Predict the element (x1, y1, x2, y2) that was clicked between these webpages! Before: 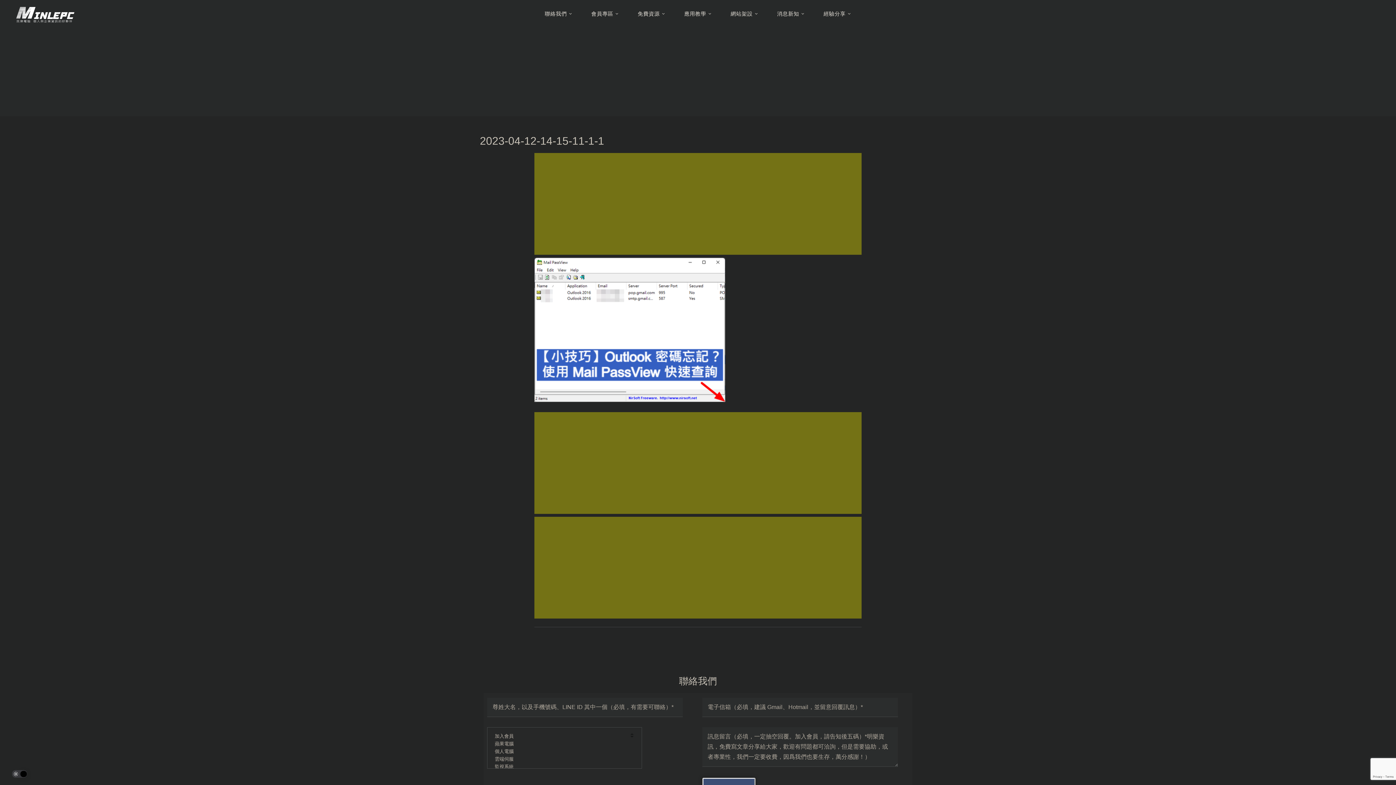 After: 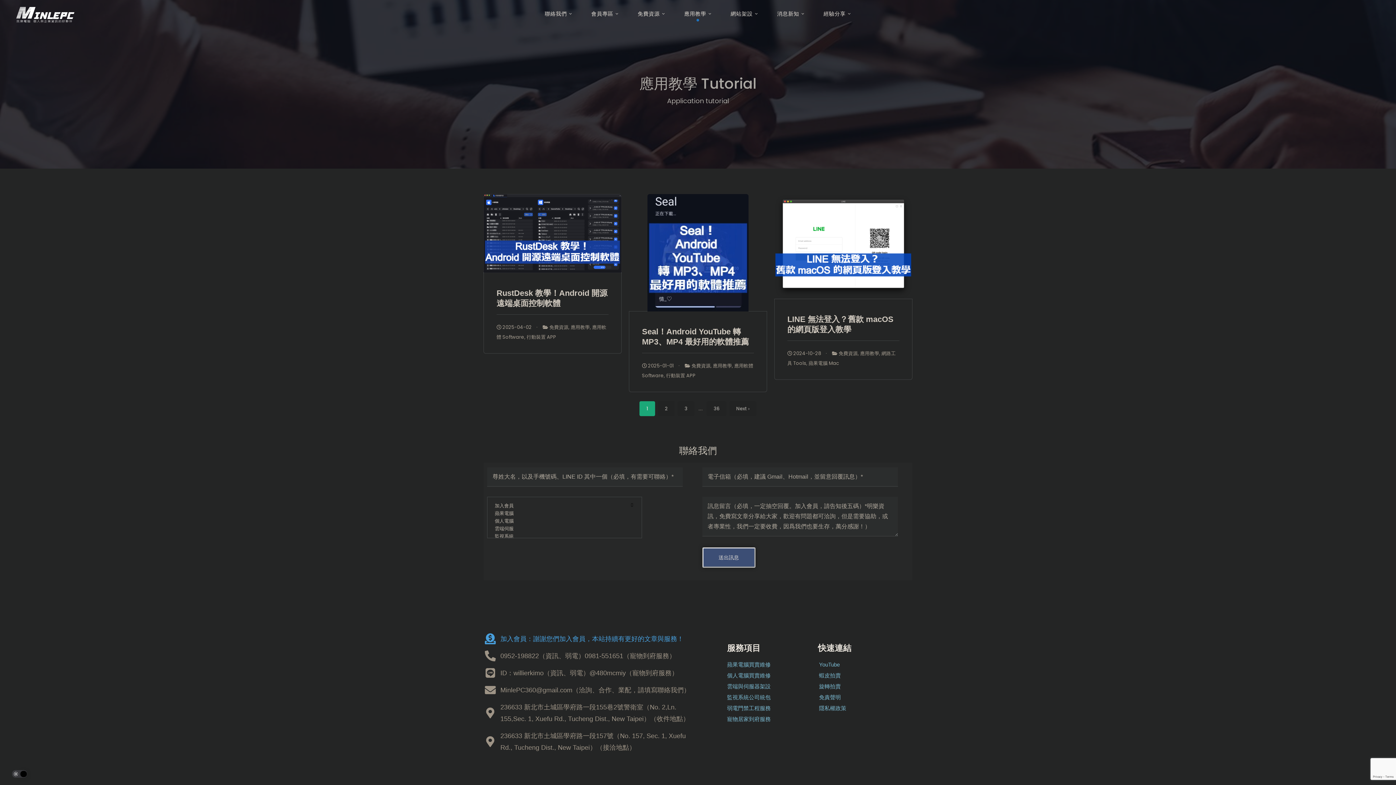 Action: label: 應用教學 bbox: (674, 10, 721, 29)